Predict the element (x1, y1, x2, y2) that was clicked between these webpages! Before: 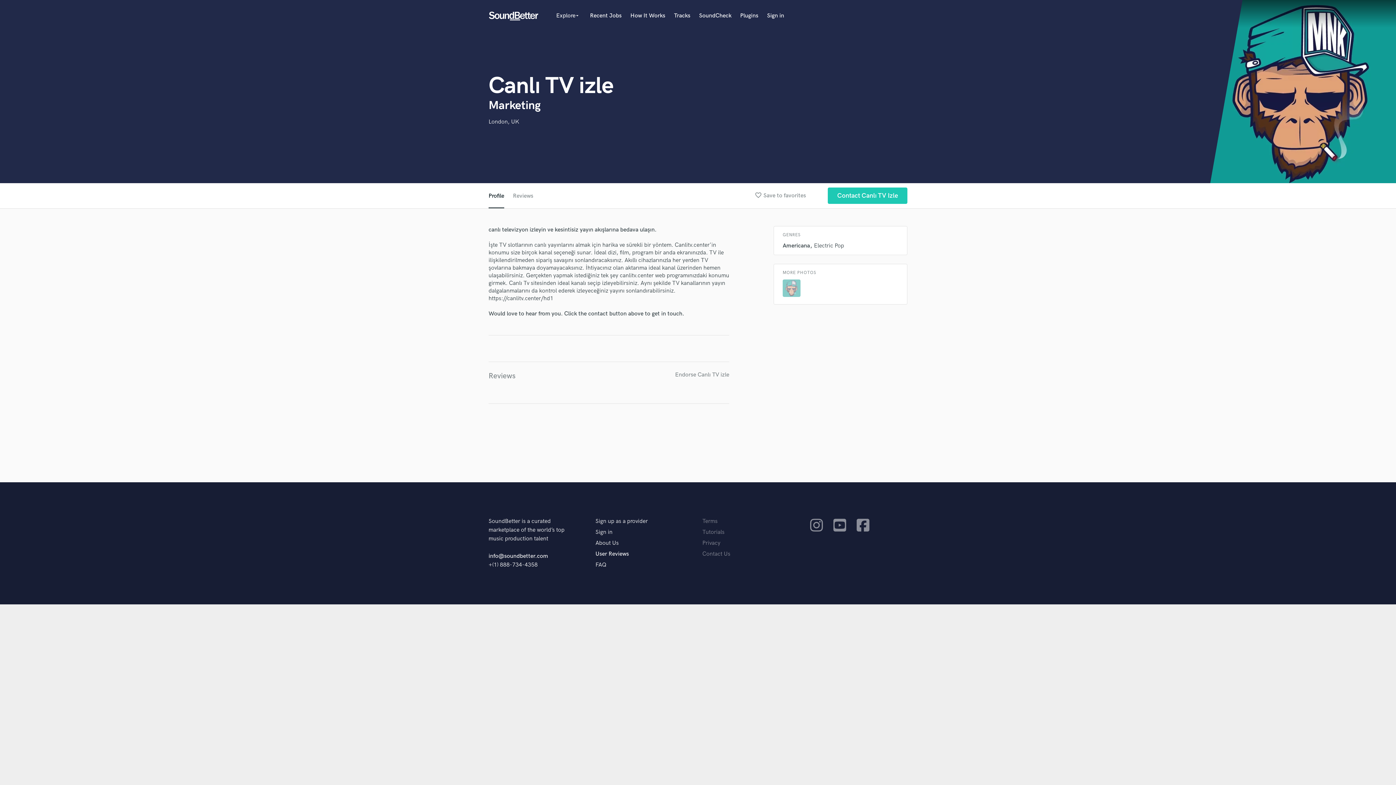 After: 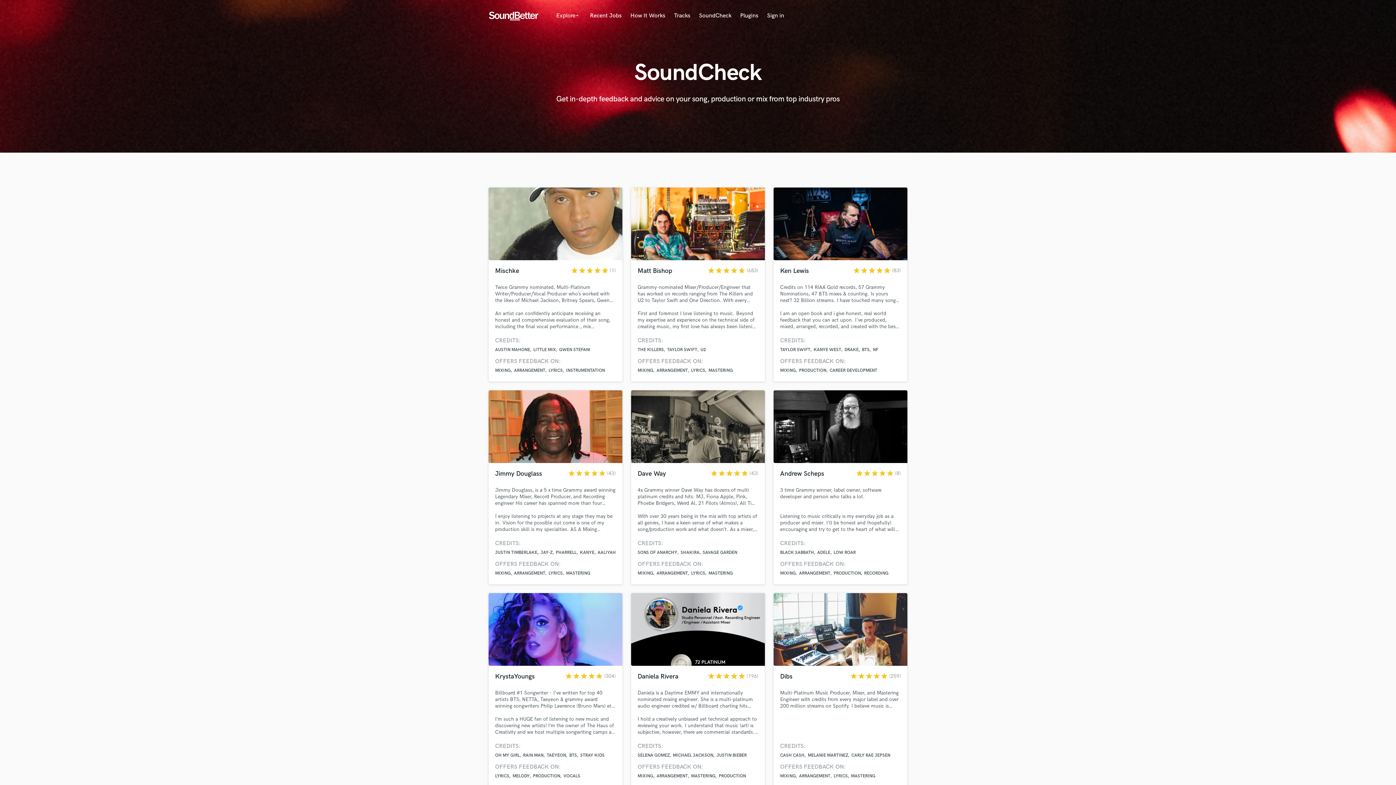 Action: bbox: (699, 12, 731, 19) label: SoundCheck